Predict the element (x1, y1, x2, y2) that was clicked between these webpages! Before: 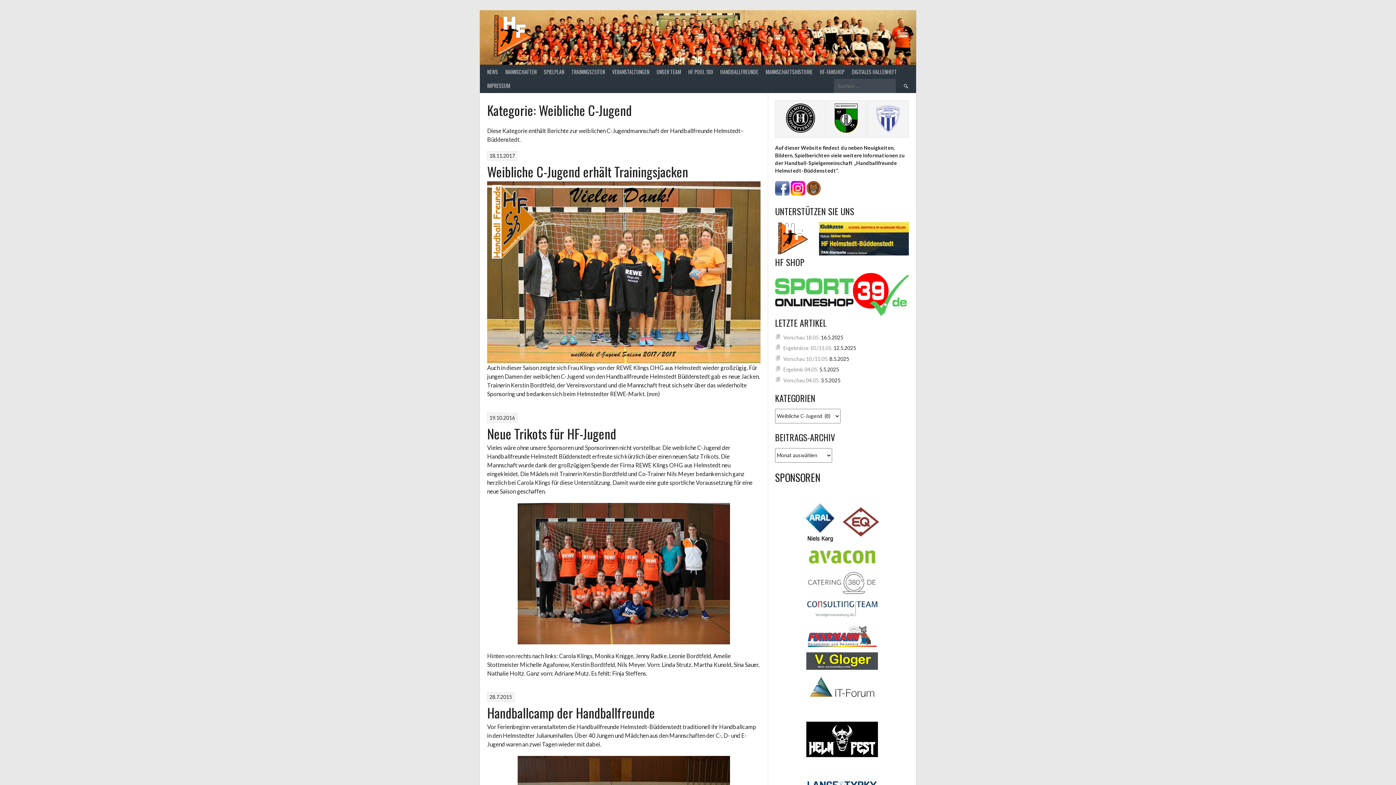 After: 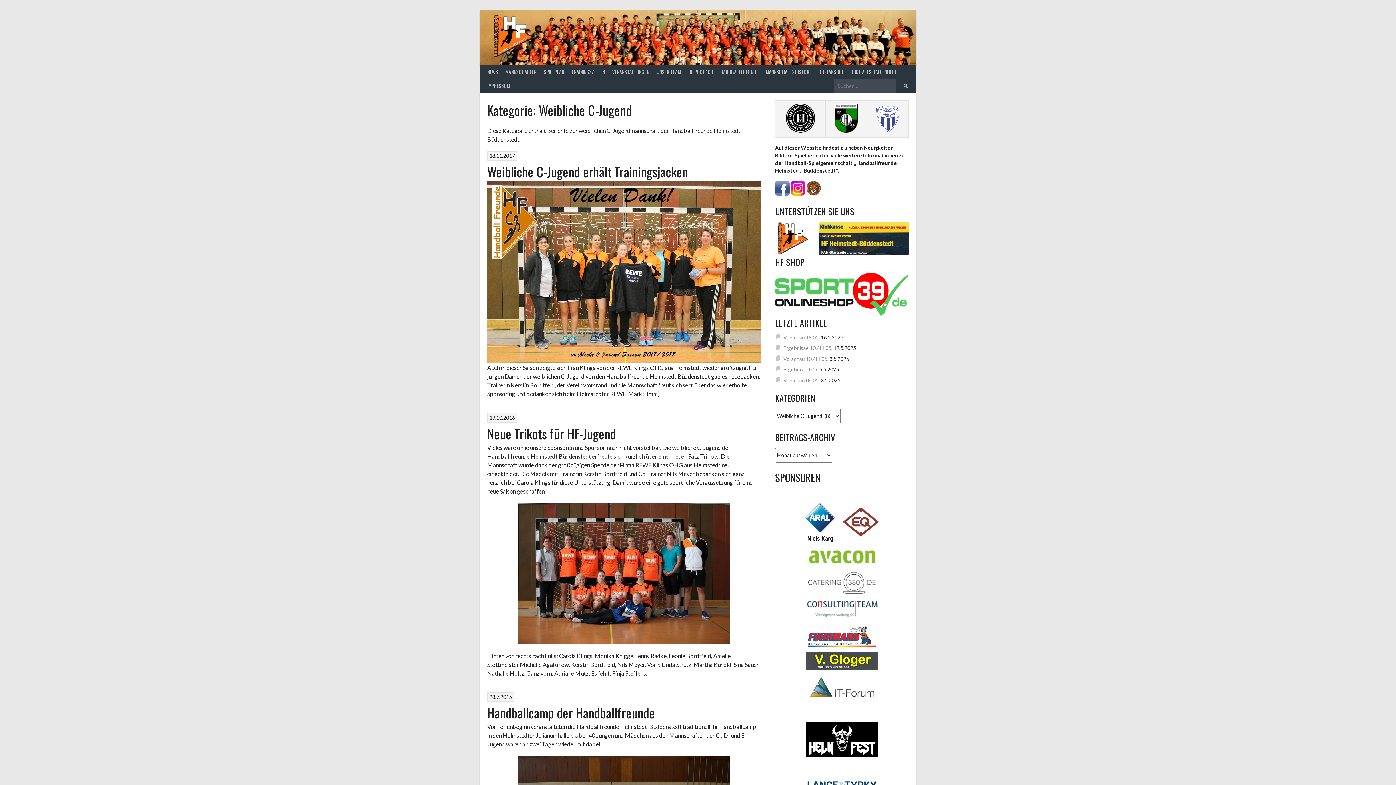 Action: bbox: (839, 538, 882, 544) label:  